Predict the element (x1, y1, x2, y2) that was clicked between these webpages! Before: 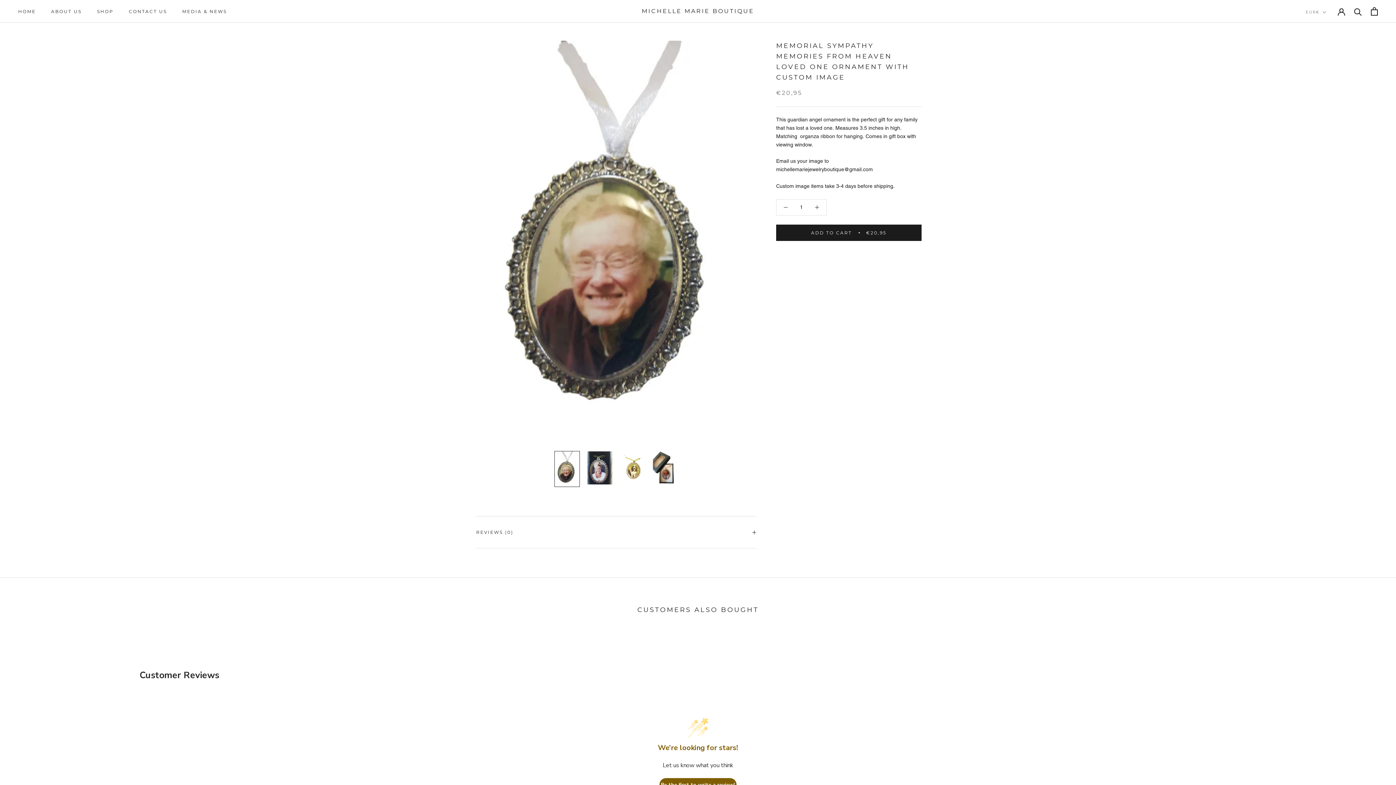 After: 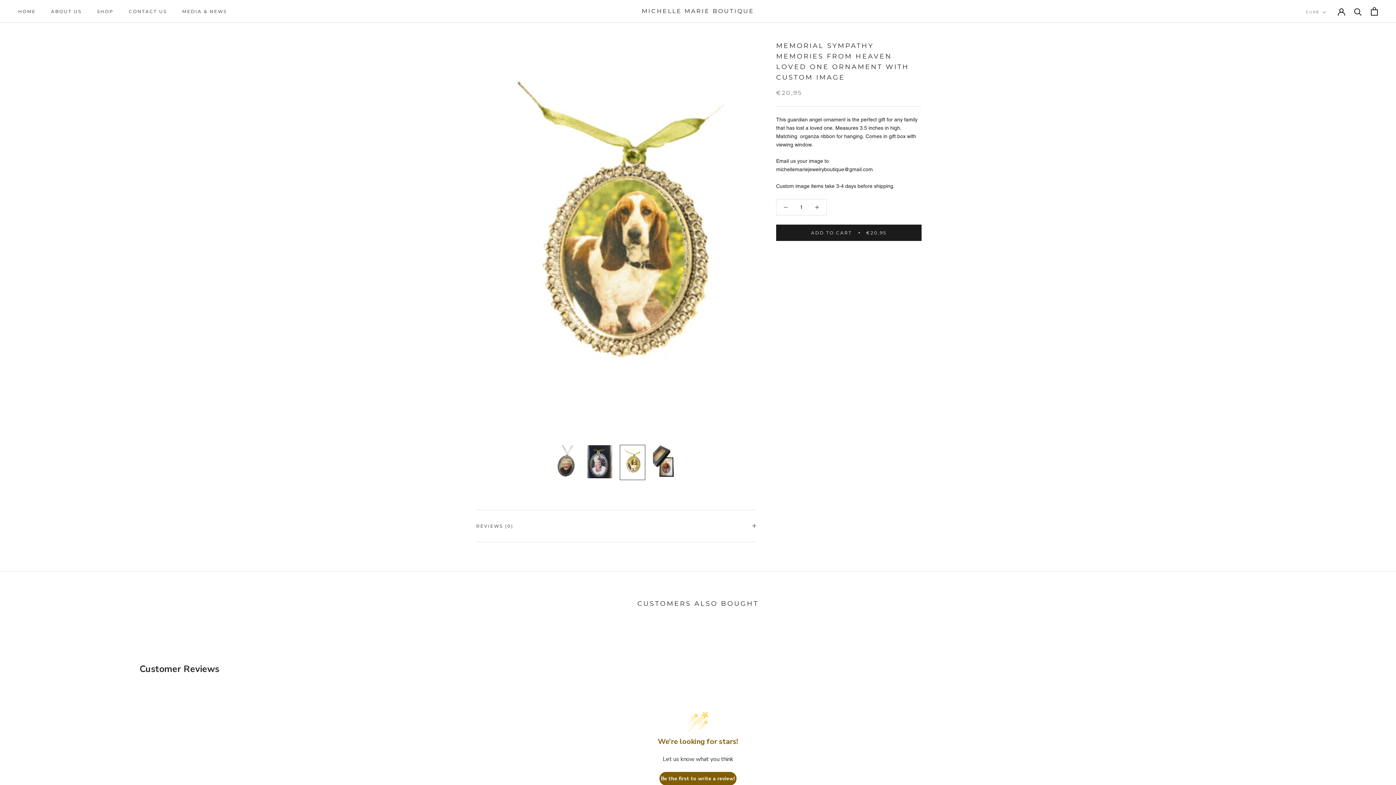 Action: bbox: (620, 451, 645, 486)